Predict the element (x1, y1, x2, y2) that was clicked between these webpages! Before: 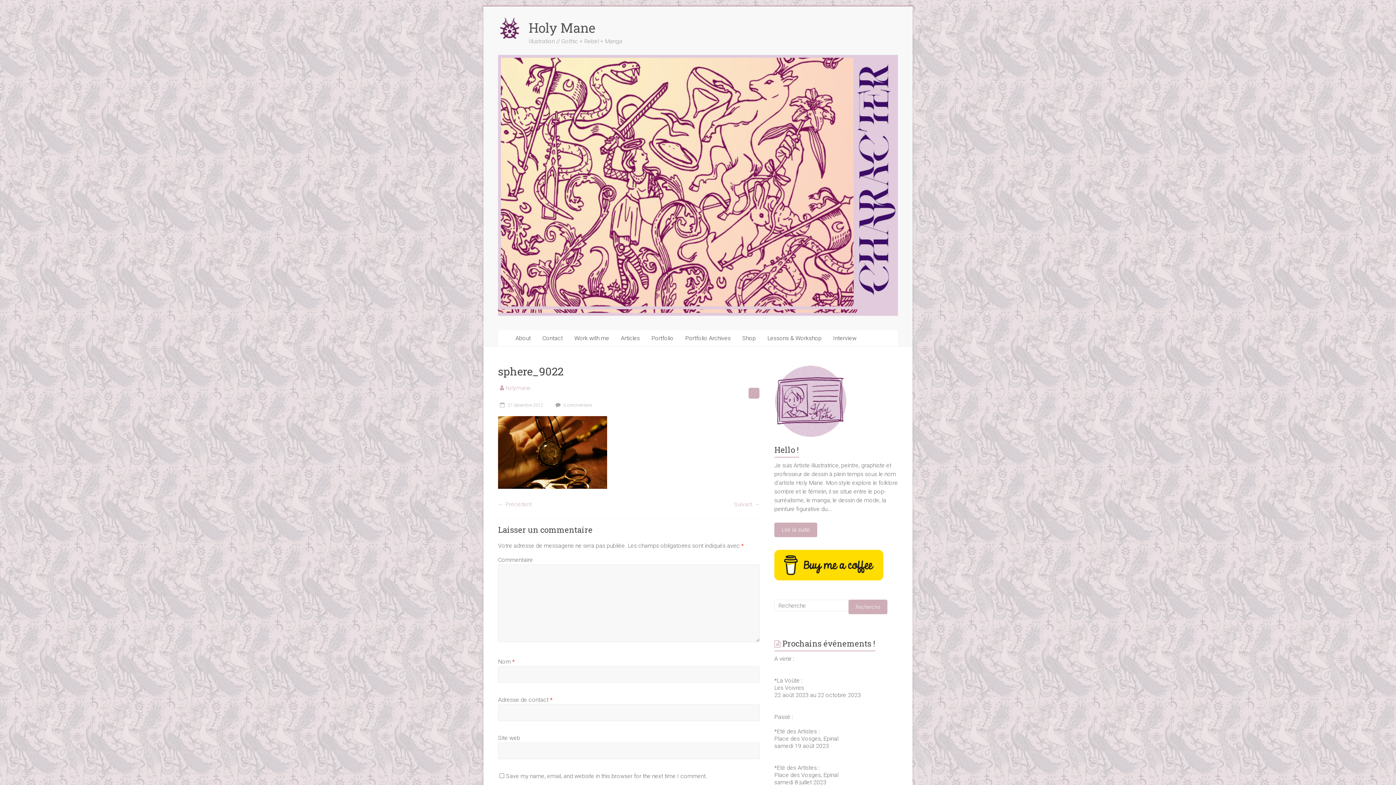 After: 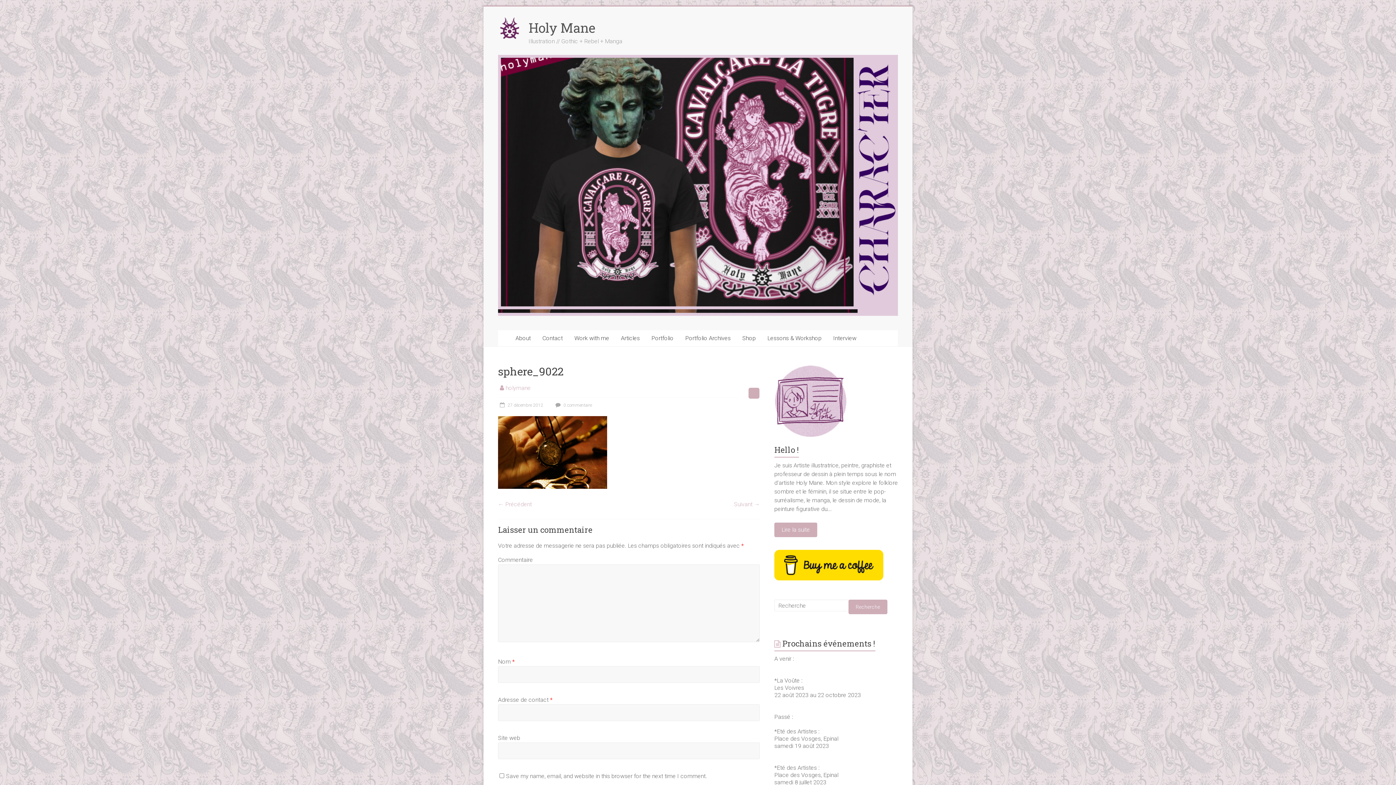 Action: label:  27 décembre 2012 bbox: (498, 402, 543, 408)